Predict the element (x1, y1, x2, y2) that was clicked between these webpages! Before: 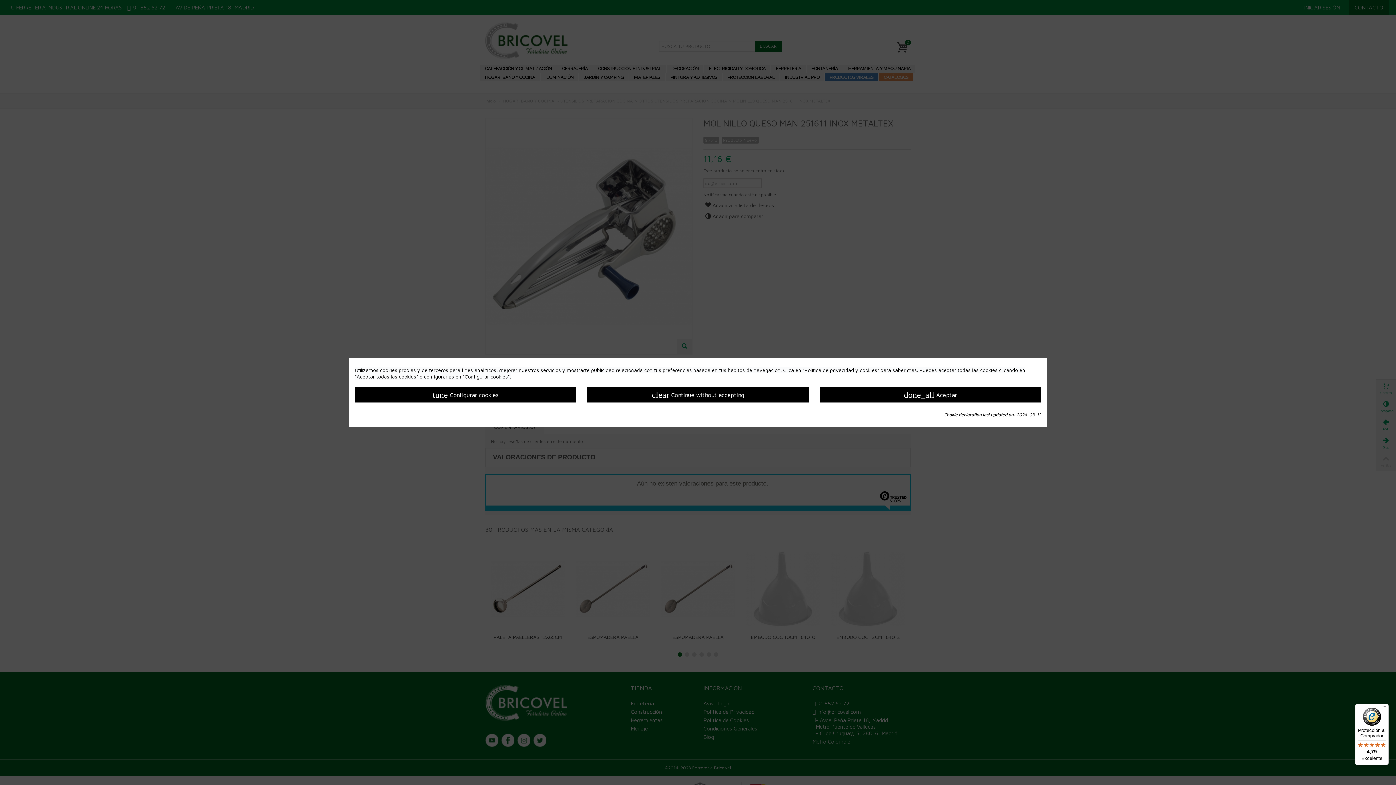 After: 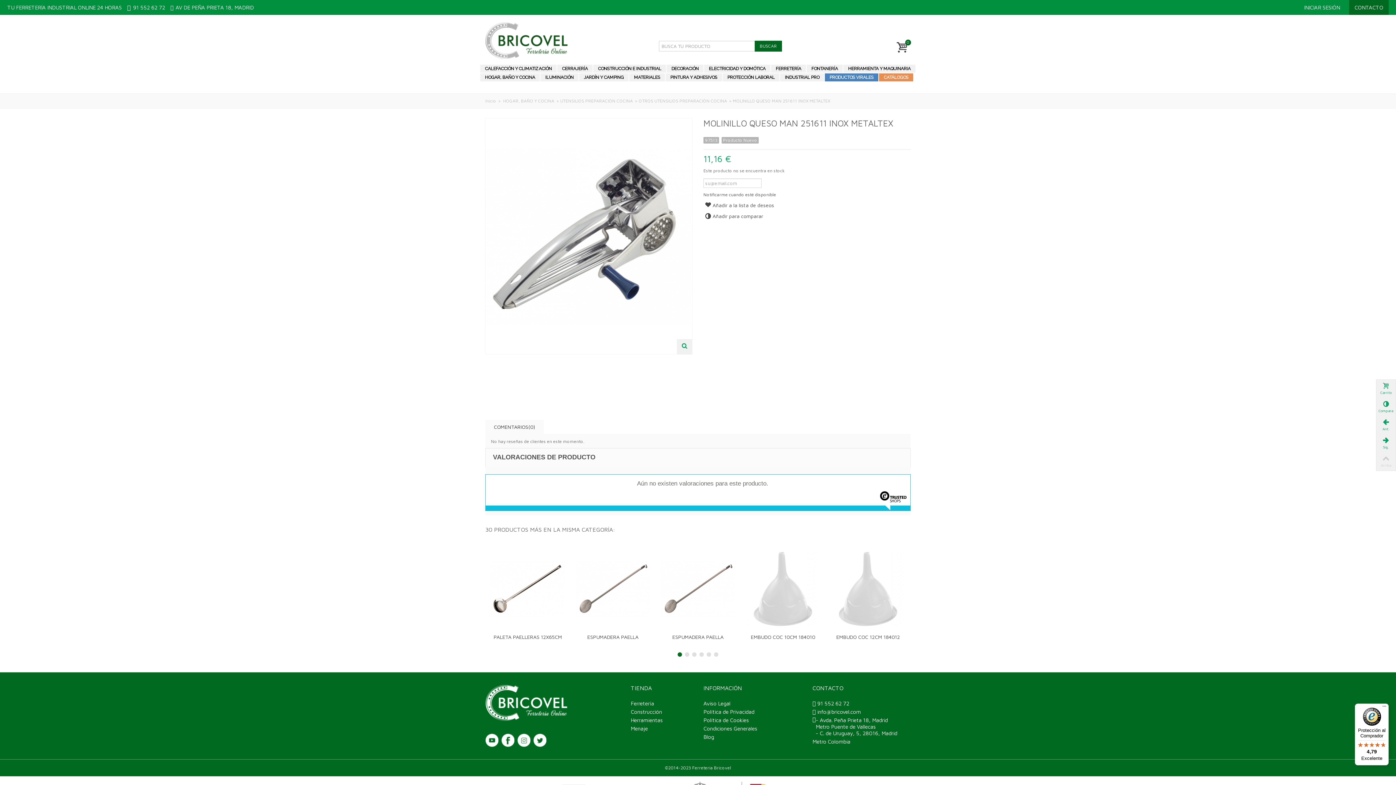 Action: label: clear Continue without accepting bbox: (587, 387, 808, 402)